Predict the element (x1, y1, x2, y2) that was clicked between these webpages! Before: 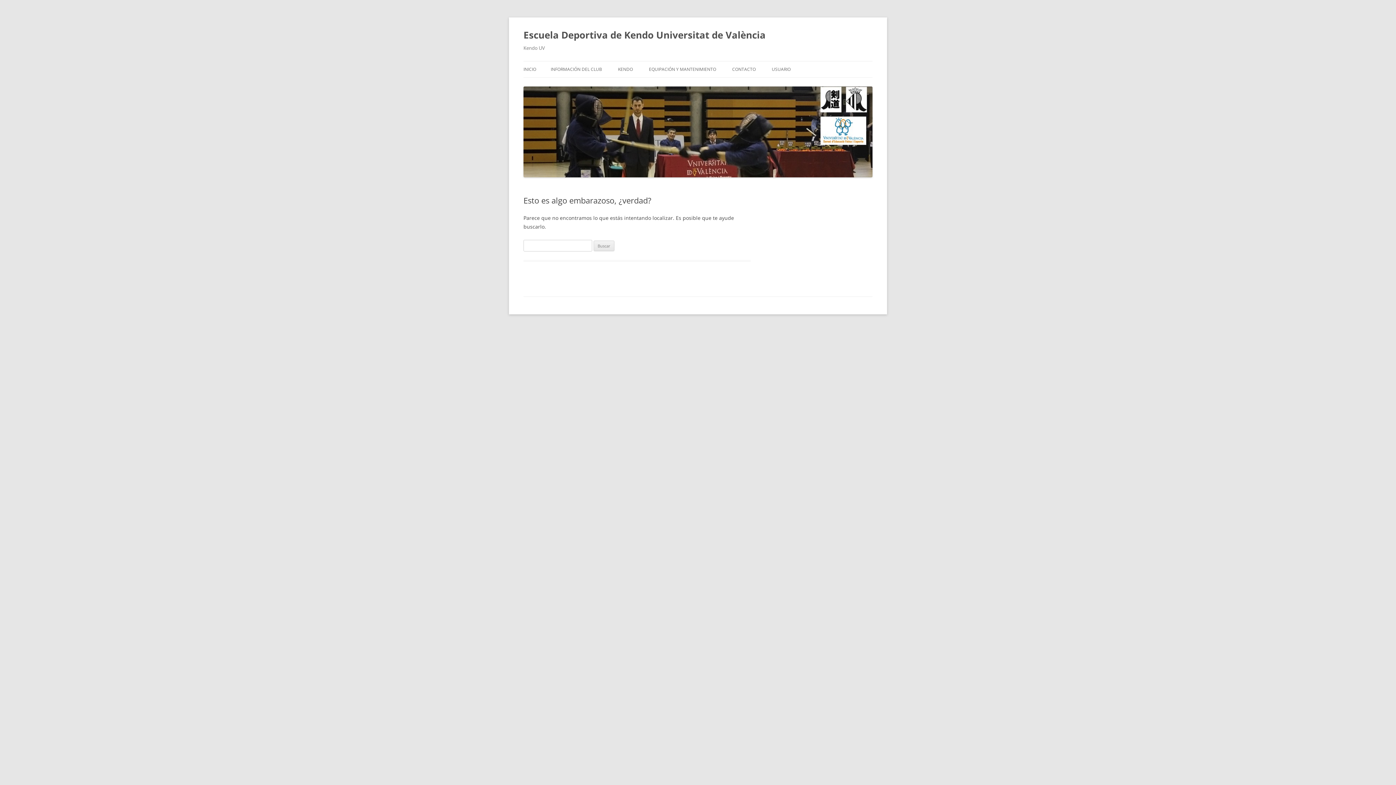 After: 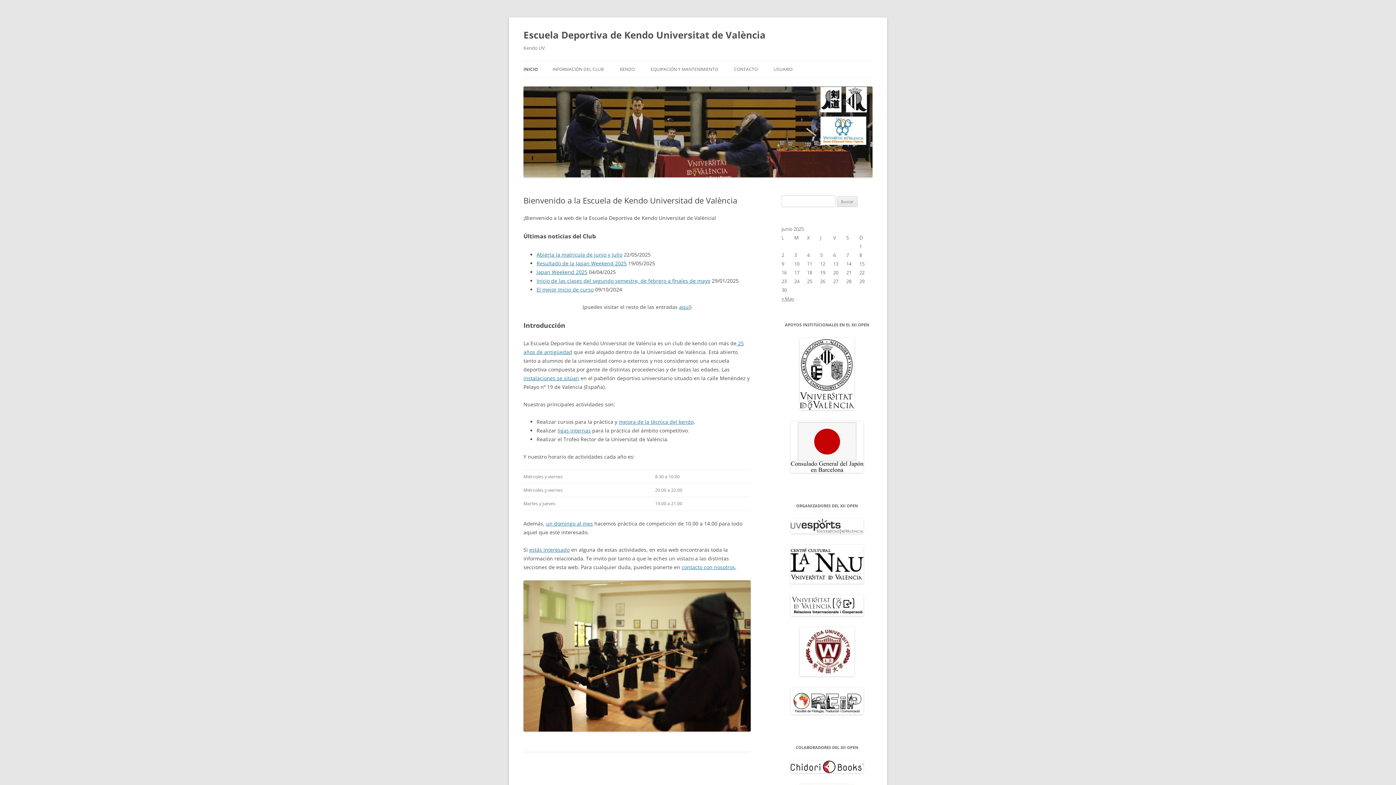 Action: bbox: (523, 61, 536, 77) label: INICIO